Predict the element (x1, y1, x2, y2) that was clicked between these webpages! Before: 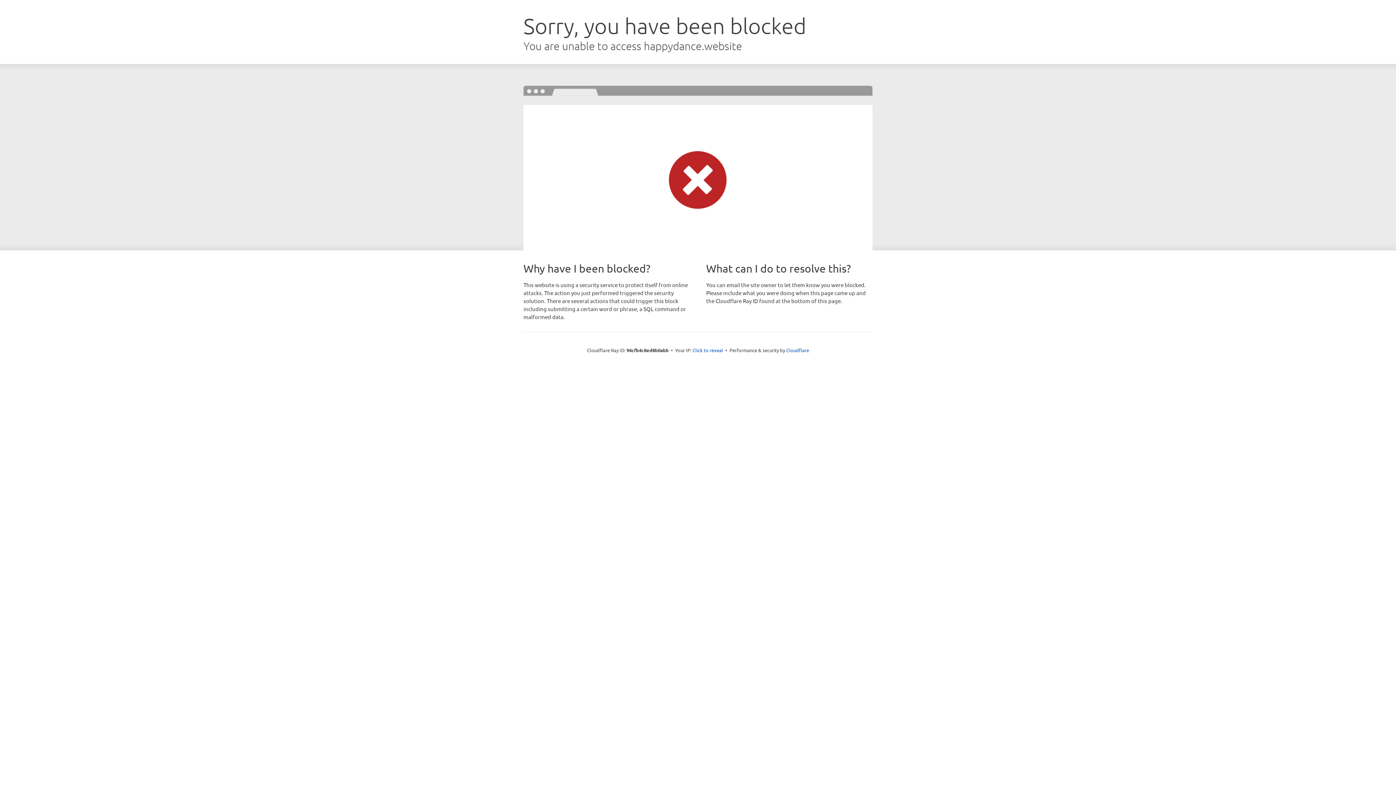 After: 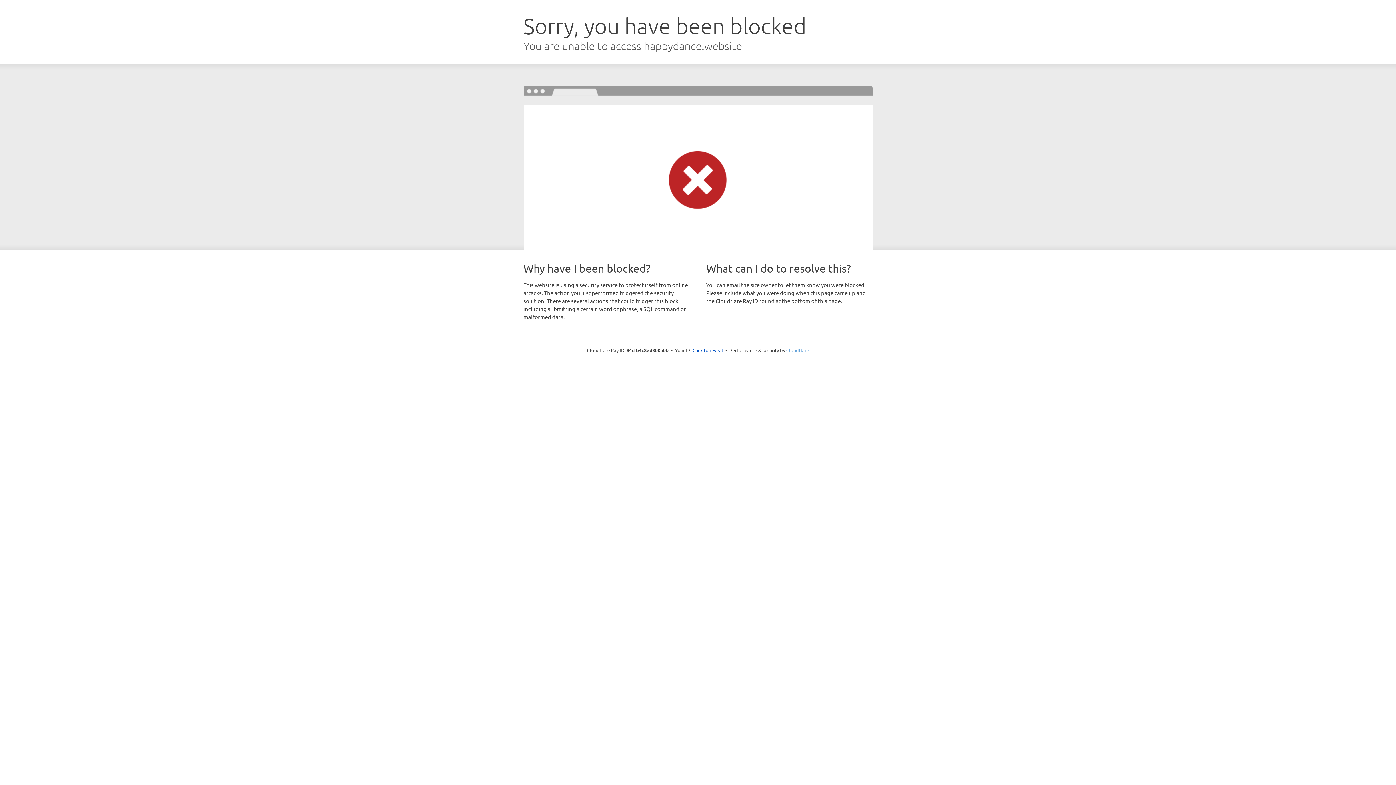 Action: bbox: (786, 347, 809, 353) label: Cloudflare